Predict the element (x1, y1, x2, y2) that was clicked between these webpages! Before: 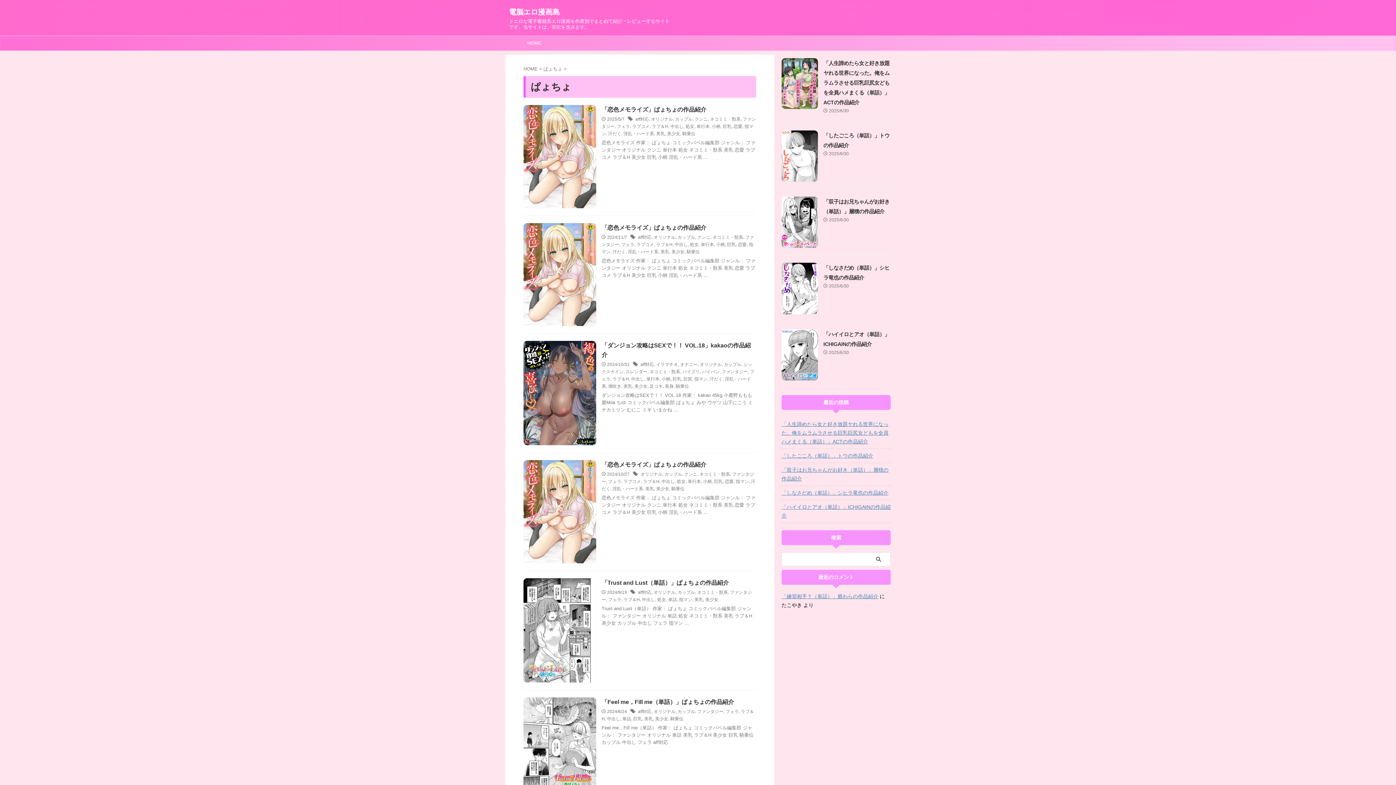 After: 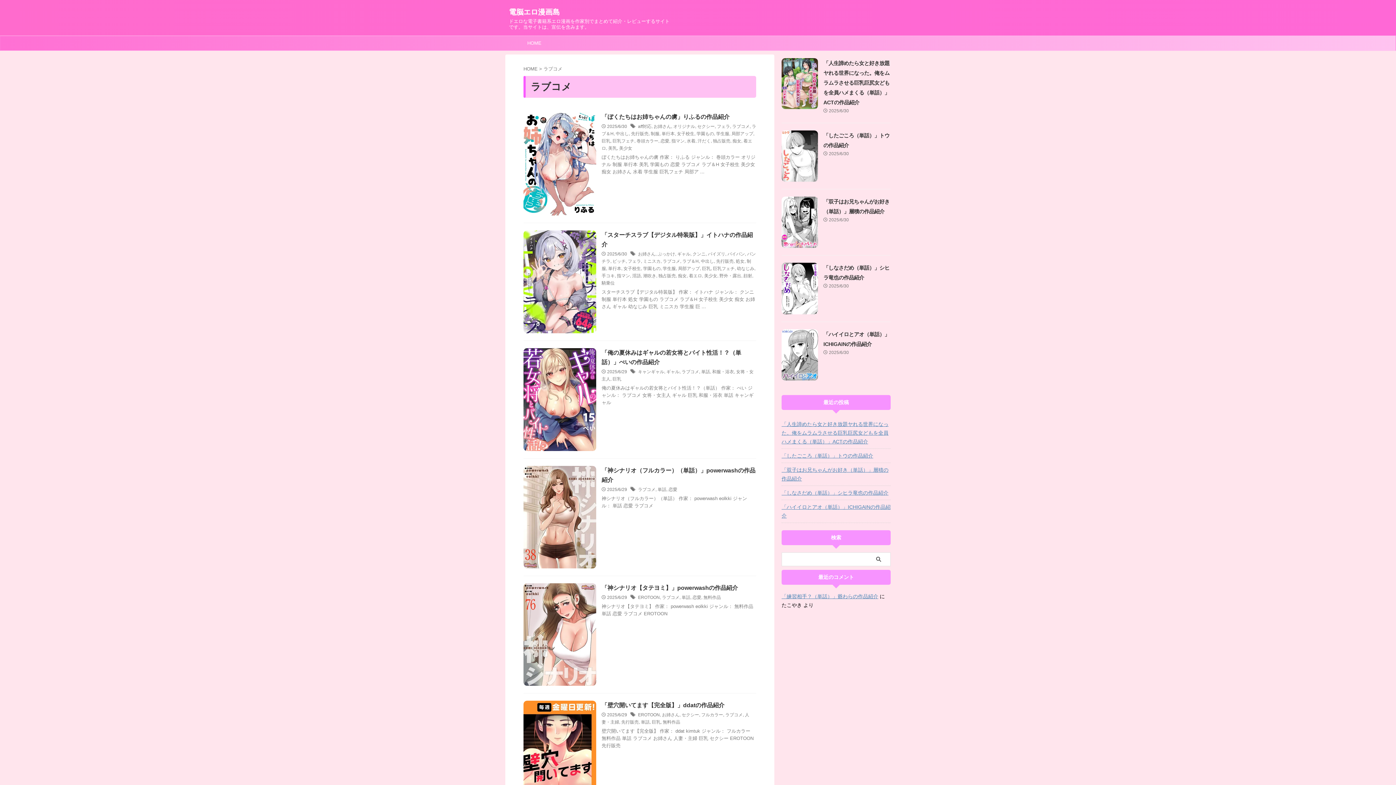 Action: label: ラブコメ bbox: (632, 124, 649, 129)